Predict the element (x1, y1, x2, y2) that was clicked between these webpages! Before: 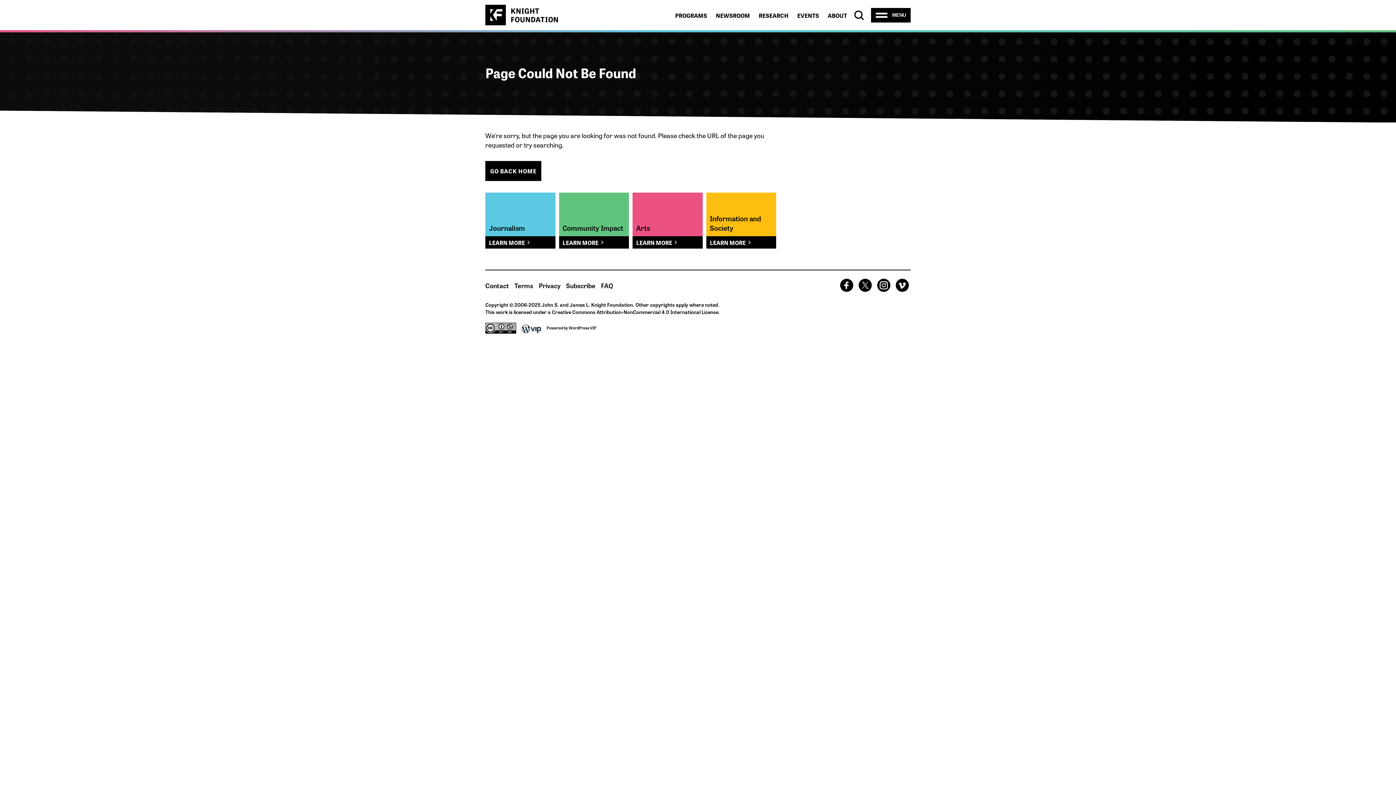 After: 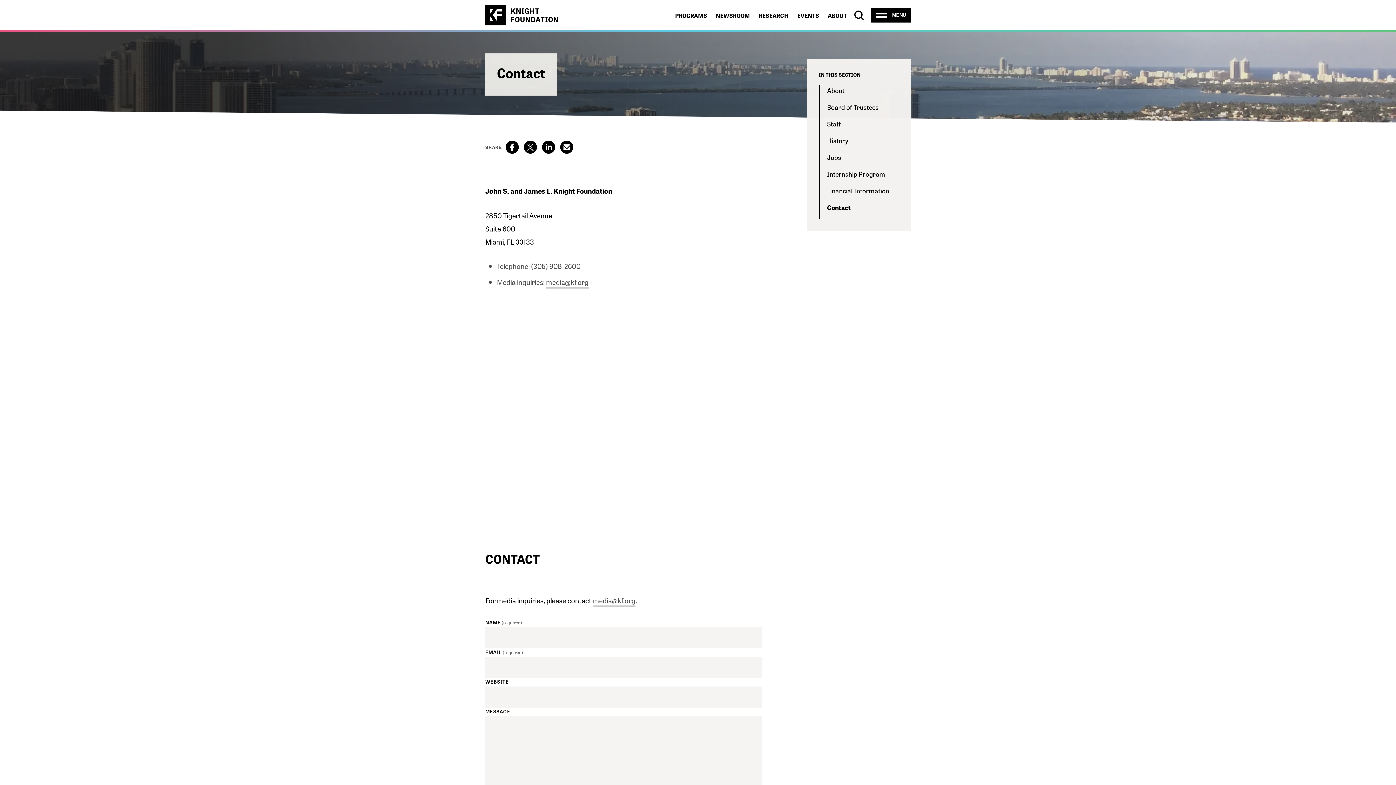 Action: label: Contact bbox: (485, 280, 509, 290)